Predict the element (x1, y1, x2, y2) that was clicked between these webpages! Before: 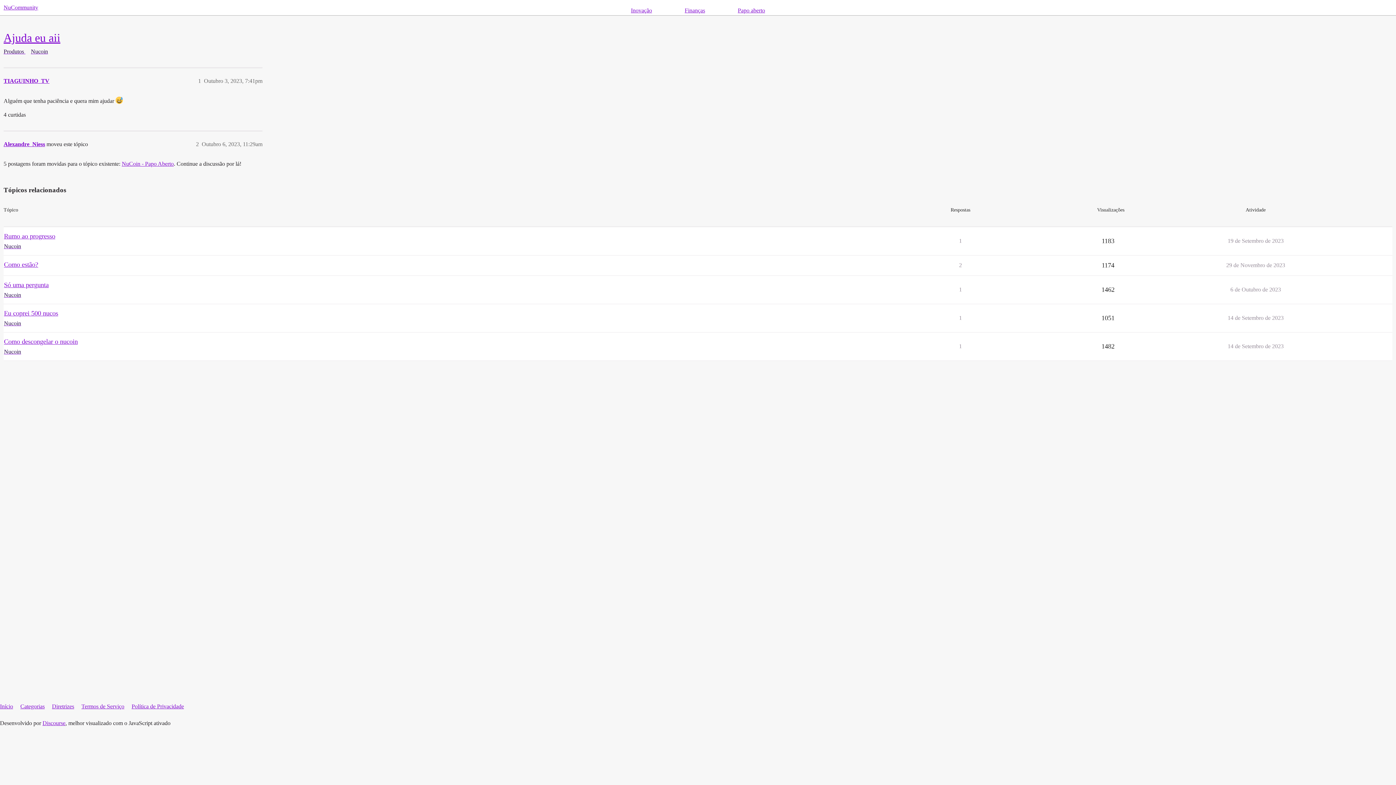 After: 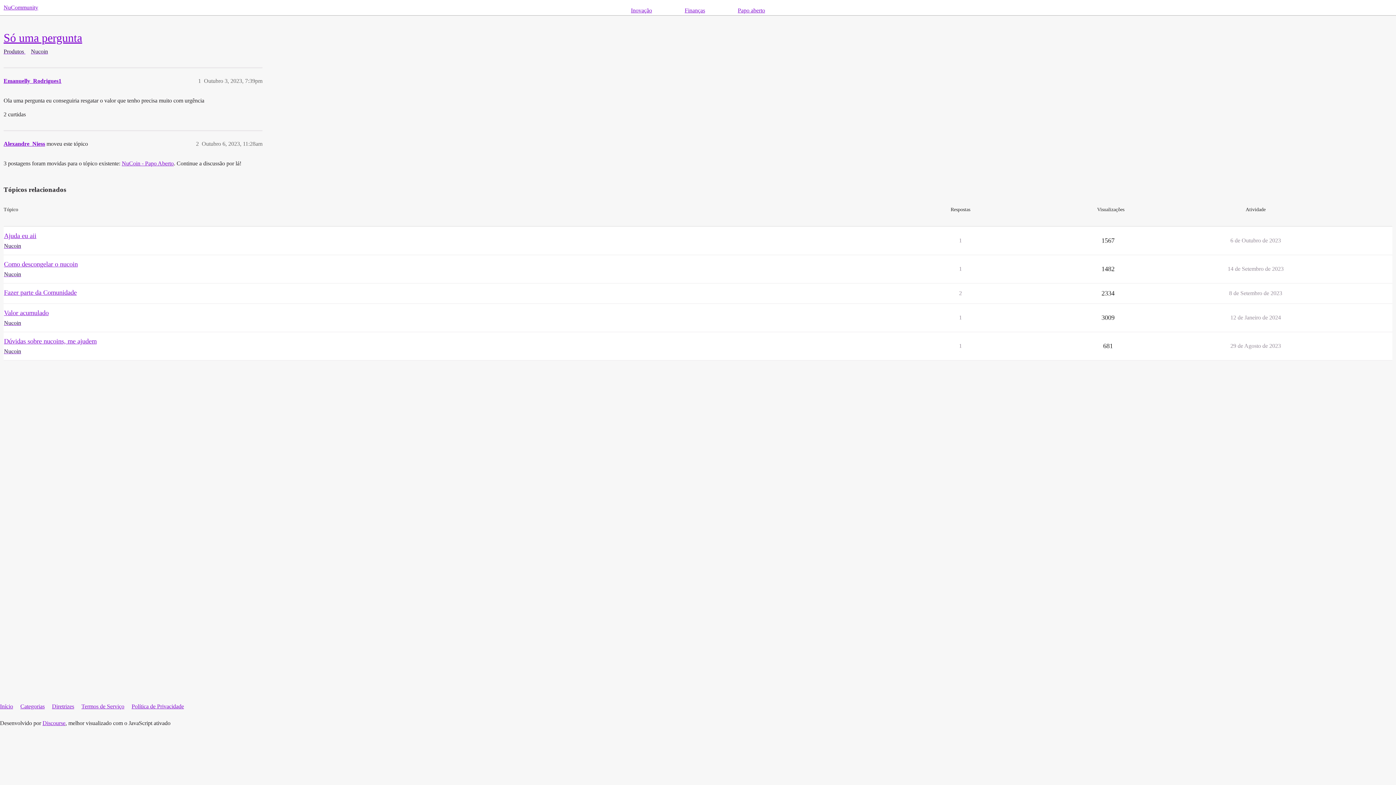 Action: label: Só uma pergunta bbox: (4, 281, 48, 288)